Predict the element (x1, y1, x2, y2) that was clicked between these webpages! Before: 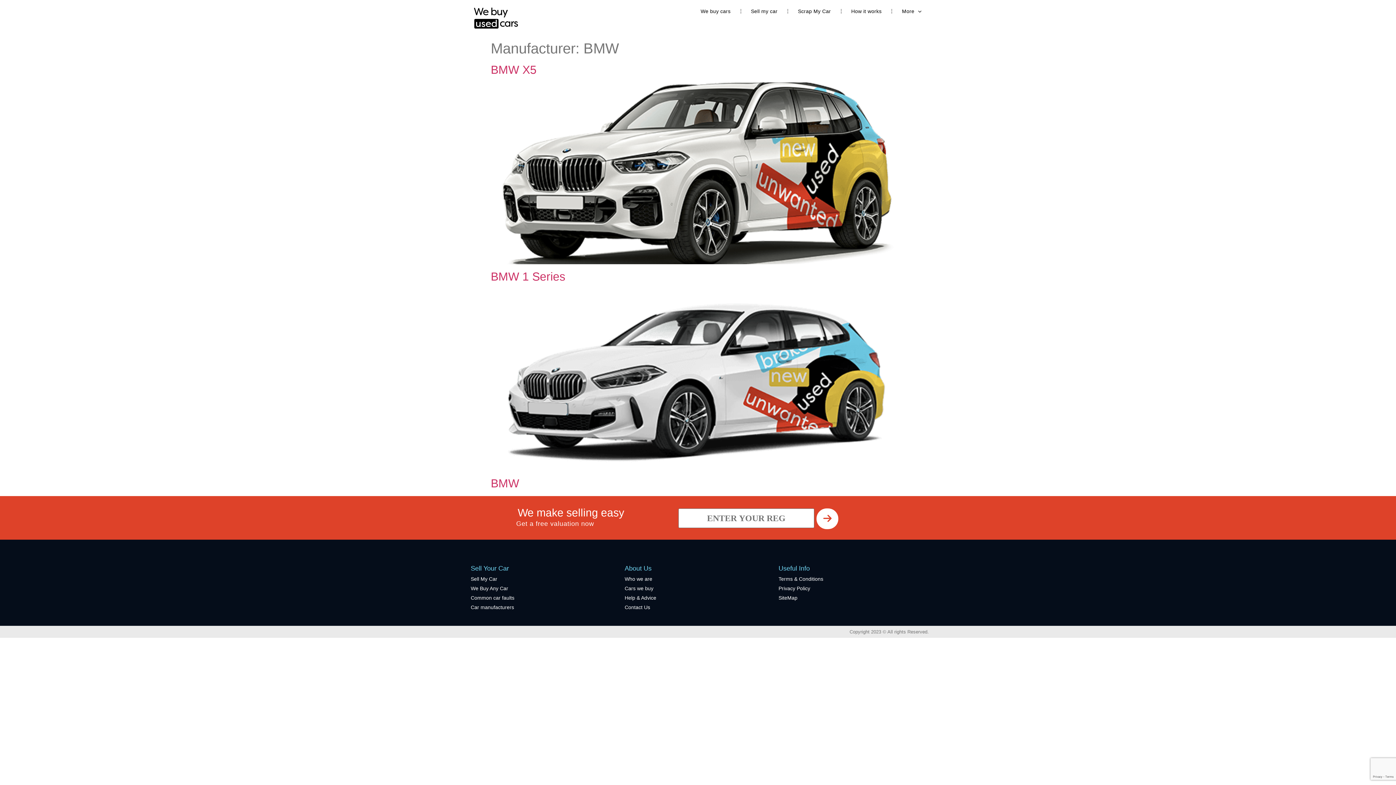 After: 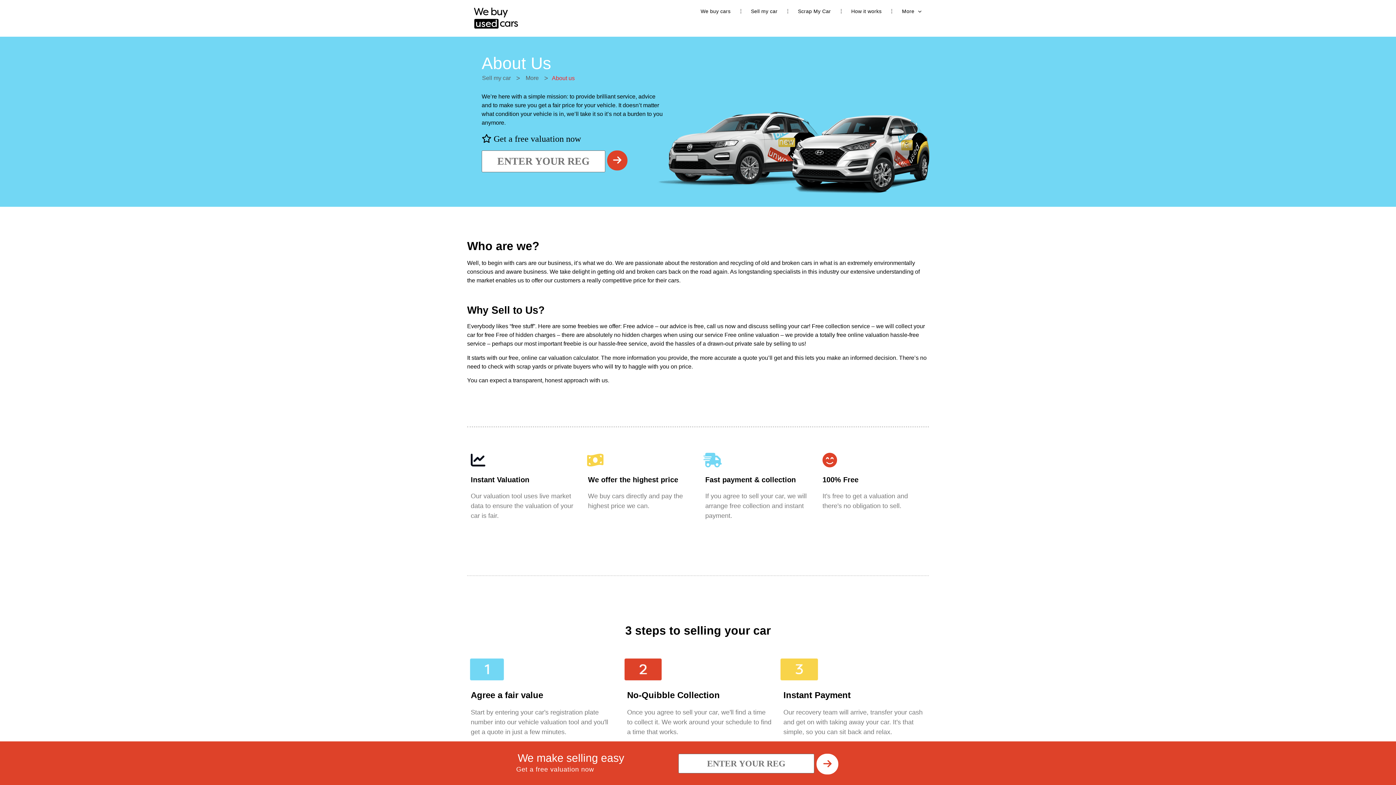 Action: label: Who we are bbox: (624, 575, 771, 583)